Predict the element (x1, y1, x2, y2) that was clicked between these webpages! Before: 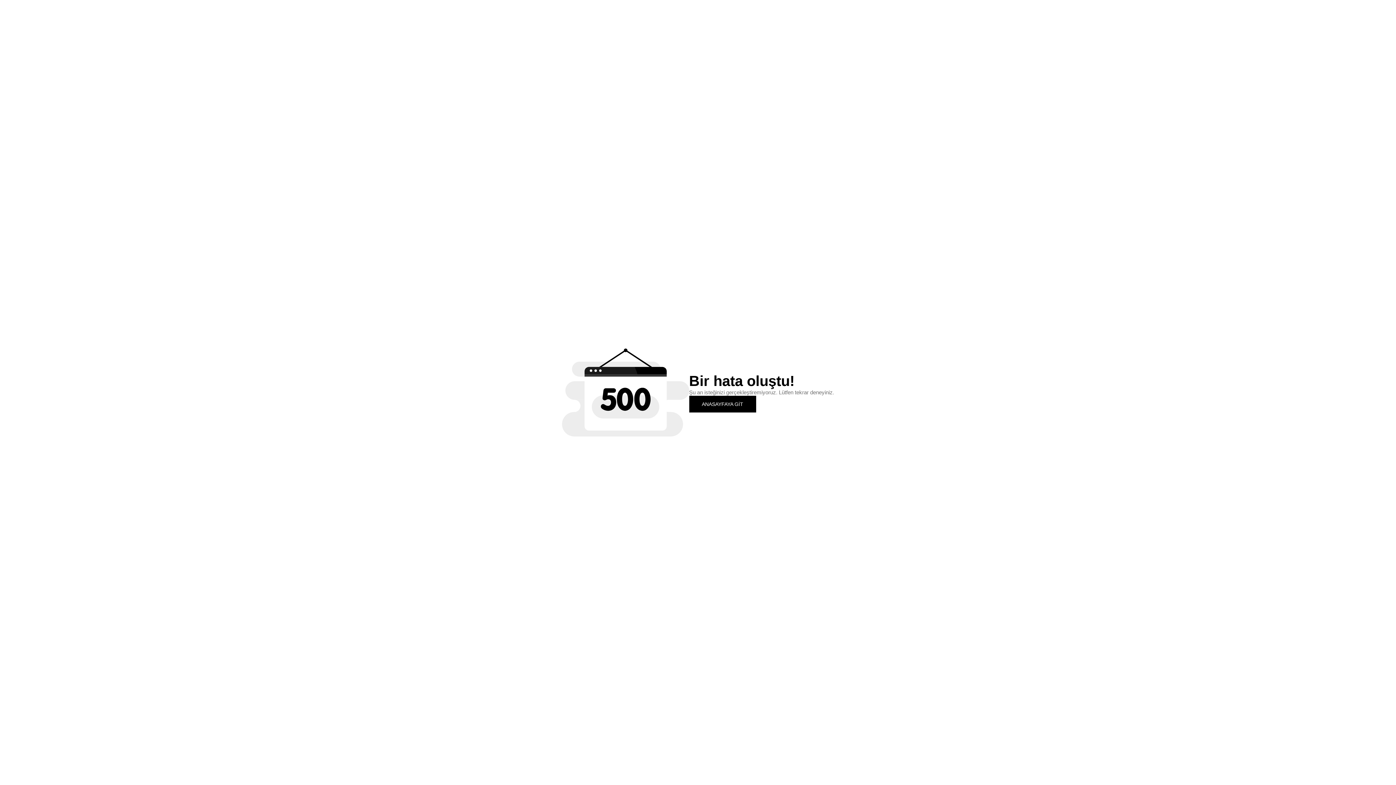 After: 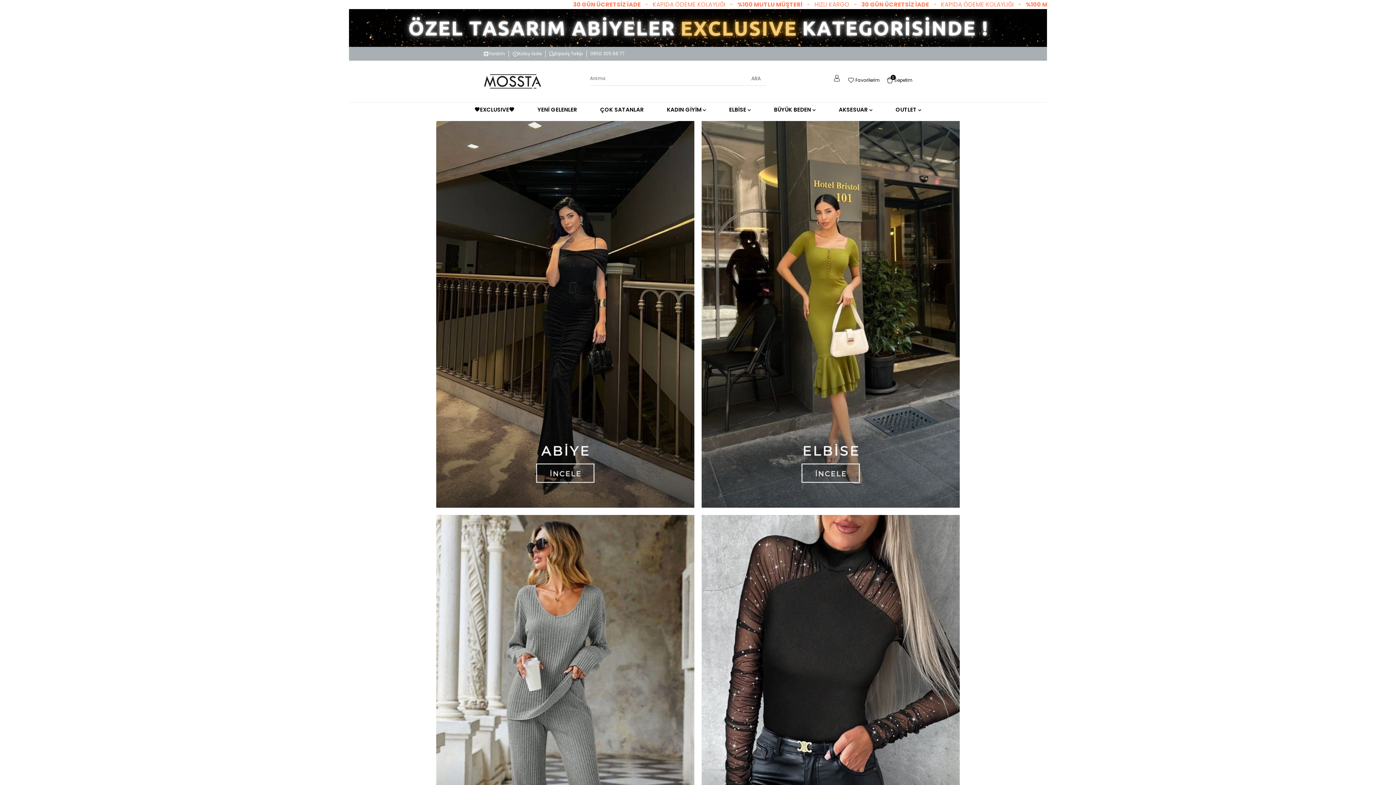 Action: label: ANASAYFAYA GİT bbox: (689, 395, 756, 412)